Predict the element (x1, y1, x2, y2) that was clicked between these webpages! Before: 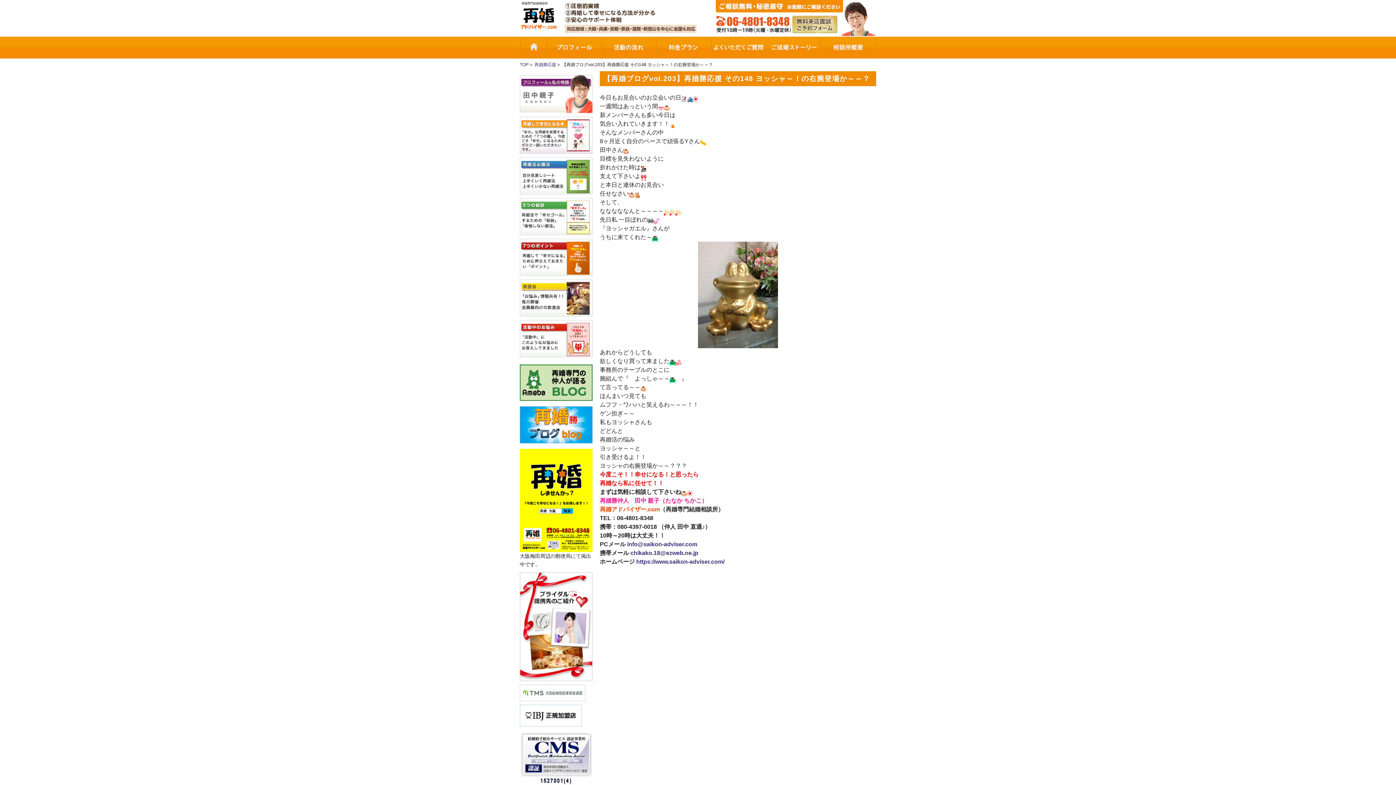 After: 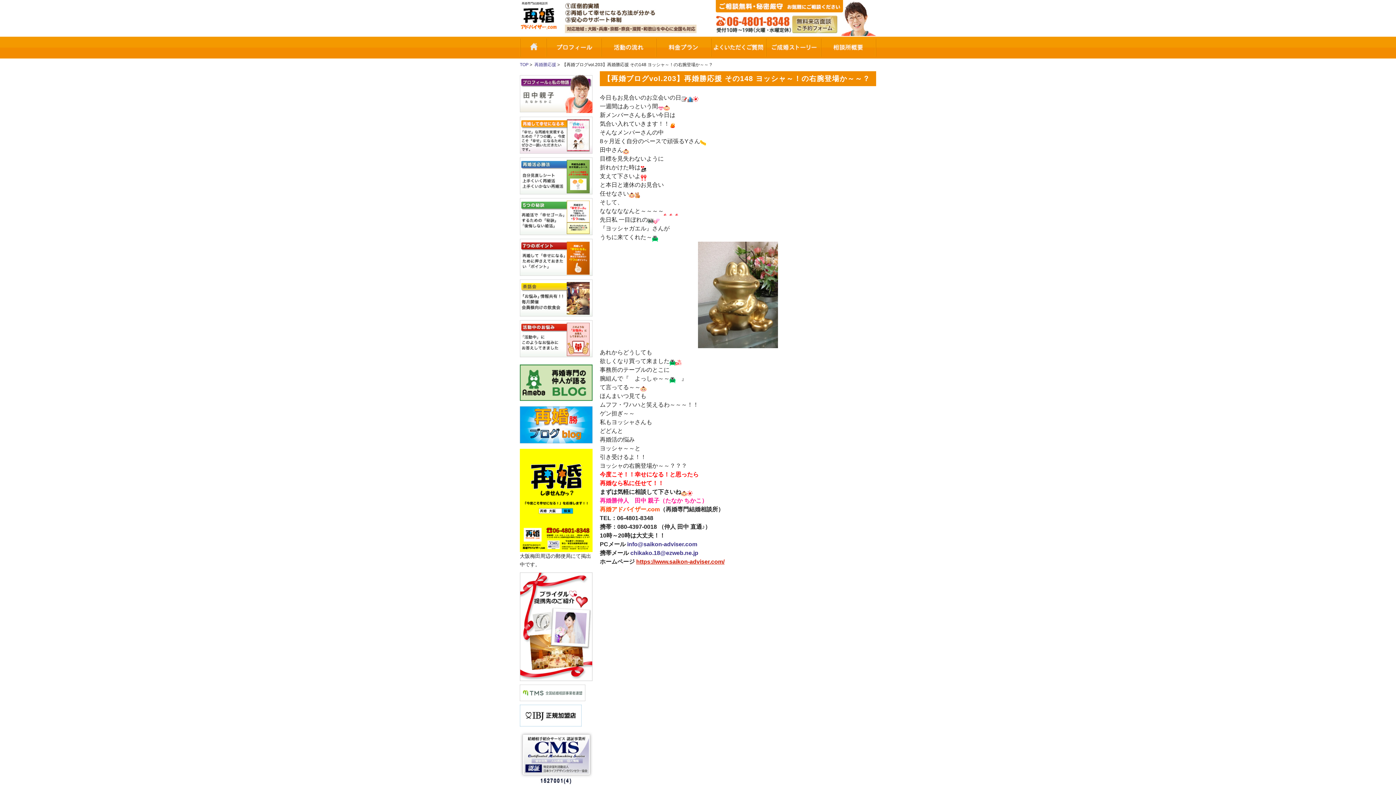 Action: bbox: (636, 558, 724, 565) label: https://www.saikon-adviser.com/